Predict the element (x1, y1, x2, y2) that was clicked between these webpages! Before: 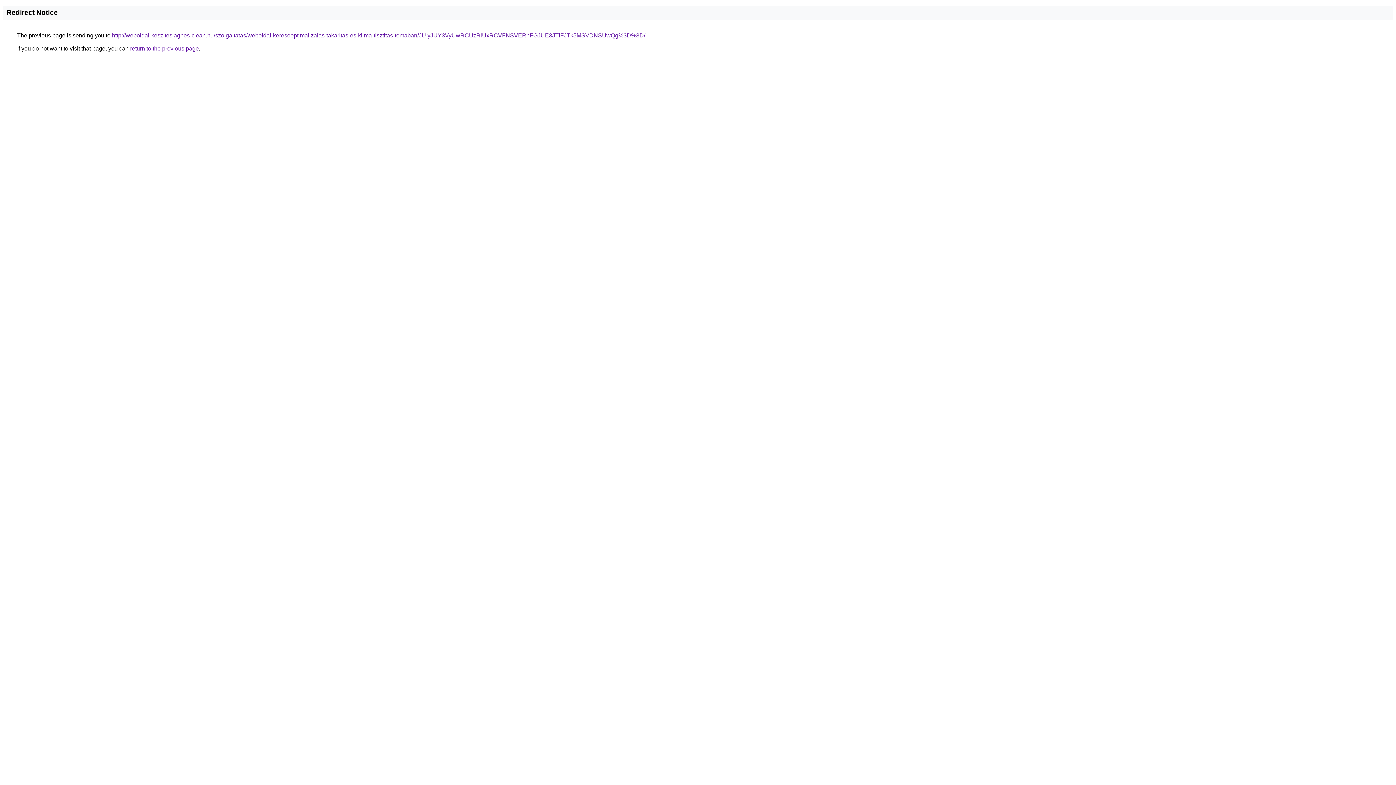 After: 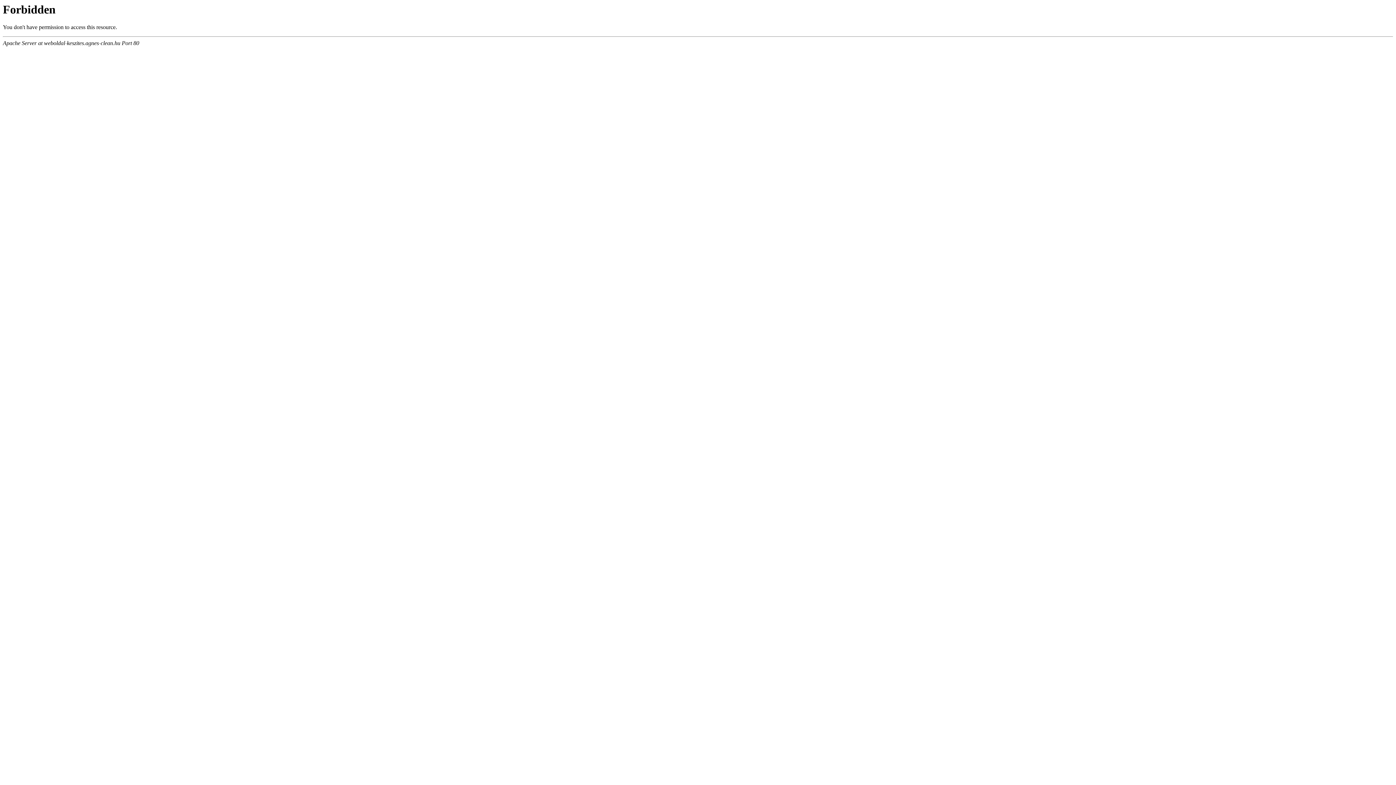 Action: label: http://weboldal-keszites.agnes-clean.hu/szolgaltatas/weboldal-keresooptimalizalas-takaritas-es-klima-tisztitas-temaban/JUIyJUY3VyUwRCUzRiUxRCVFNSVERnFGJUE3JTlFJTk5MSVDNSUwQg%3D%3D/ bbox: (112, 32, 645, 38)